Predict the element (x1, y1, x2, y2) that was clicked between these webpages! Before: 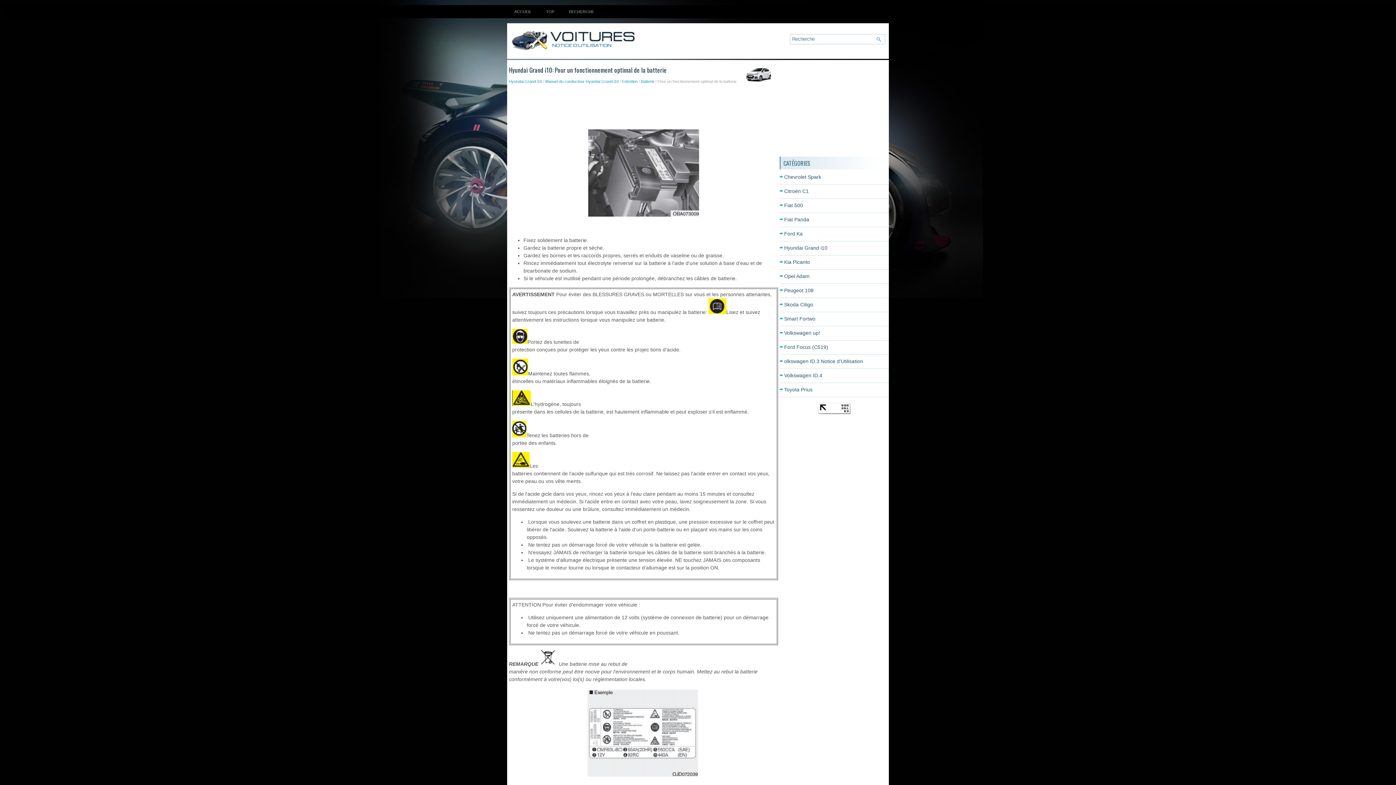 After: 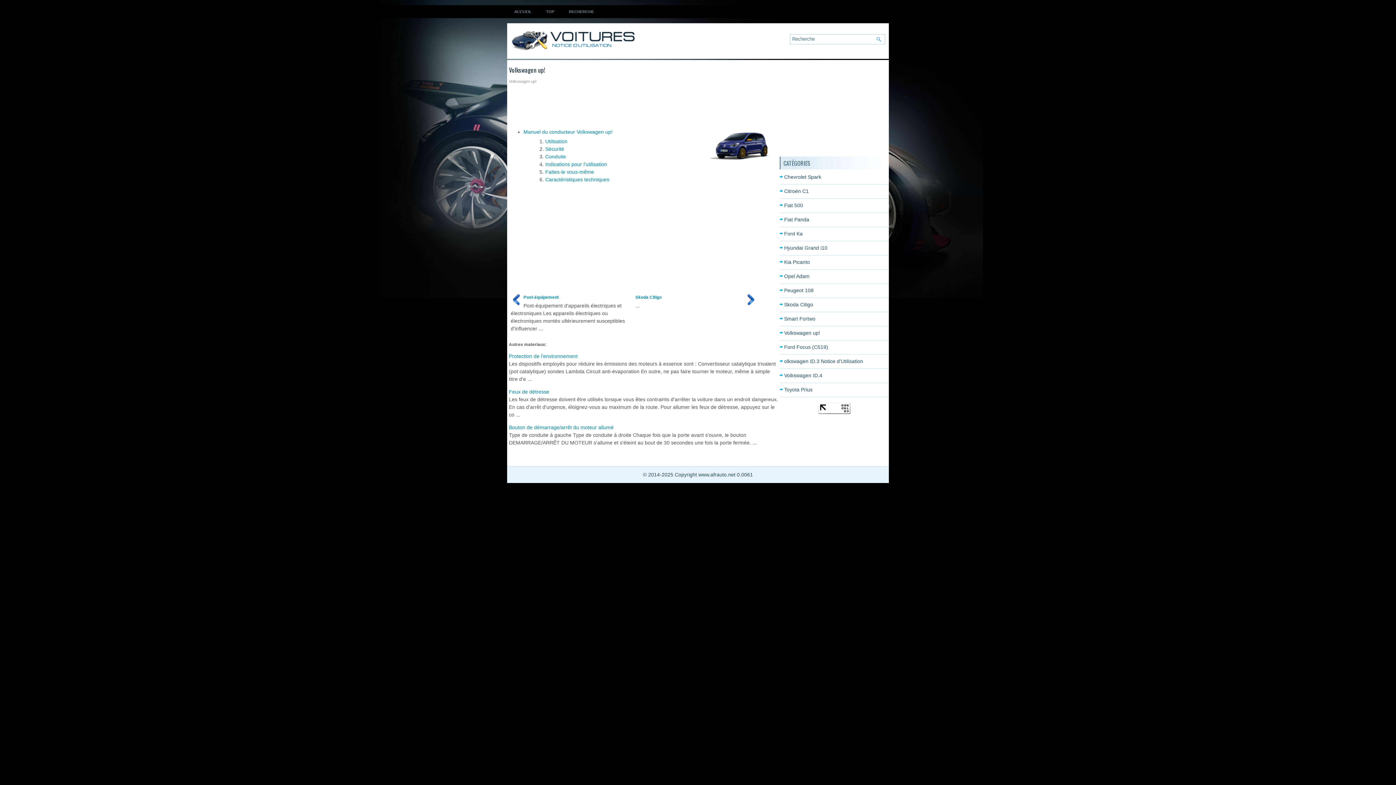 Action: label: Volkswagen up! bbox: (784, 329, 889, 337)